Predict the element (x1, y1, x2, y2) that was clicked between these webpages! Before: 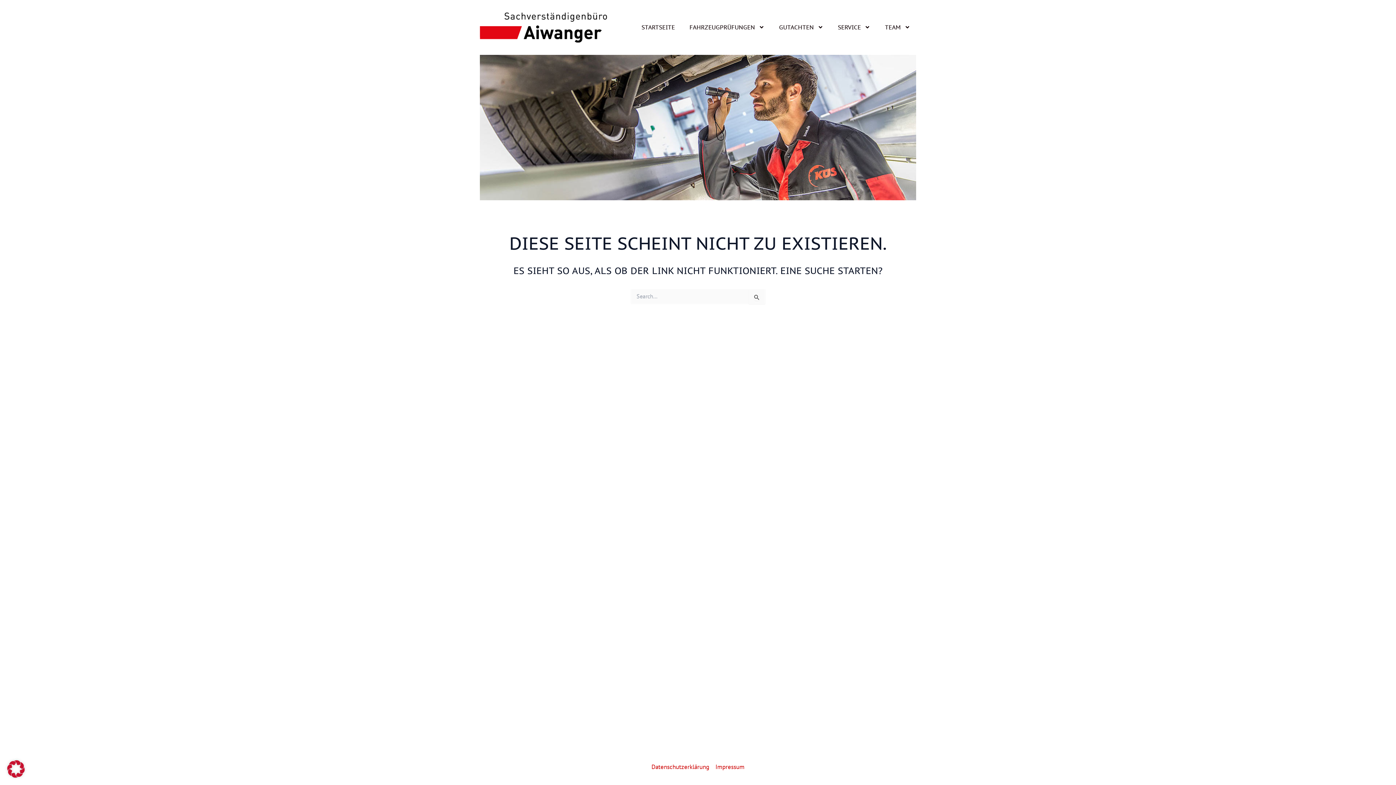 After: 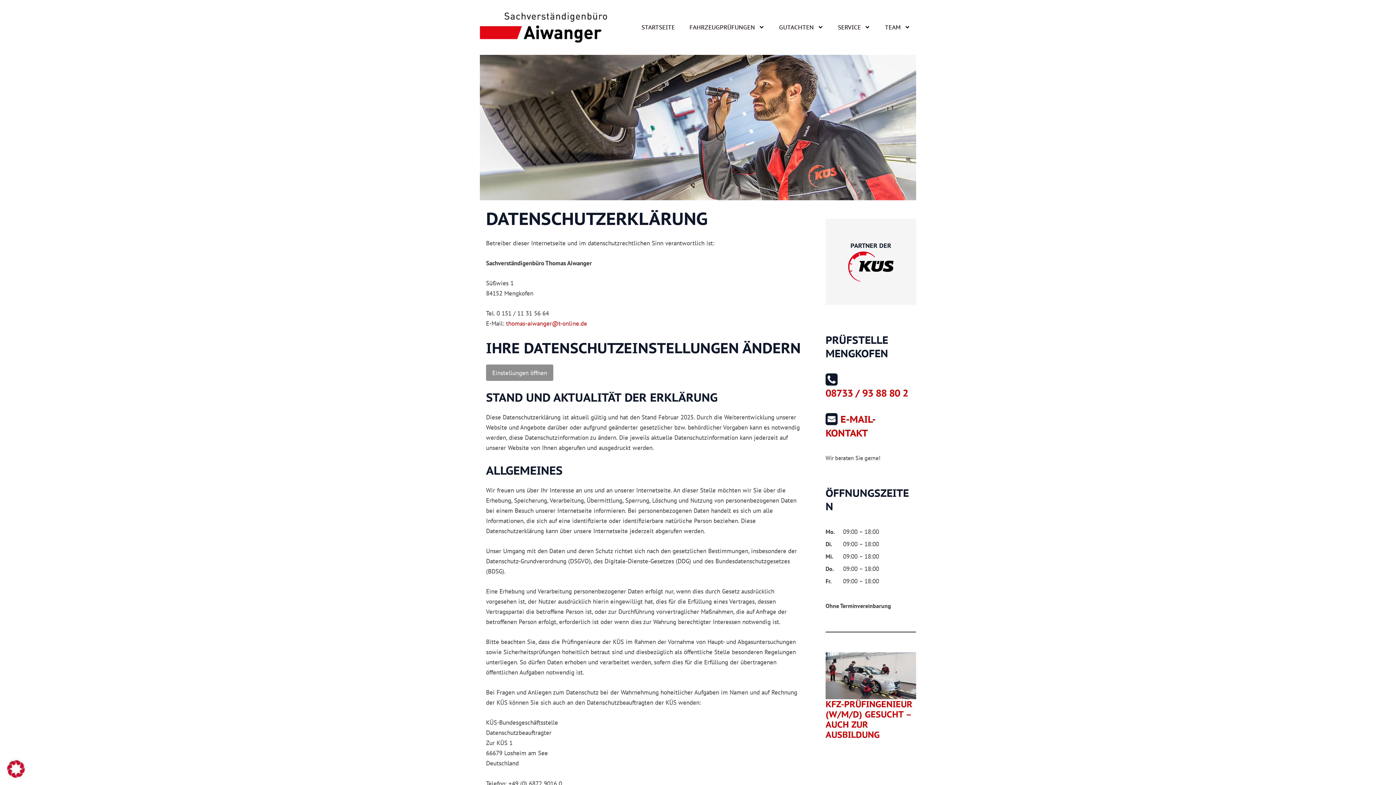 Action: label: Datenschutzerklärung bbox: (651, 762, 712, 772)